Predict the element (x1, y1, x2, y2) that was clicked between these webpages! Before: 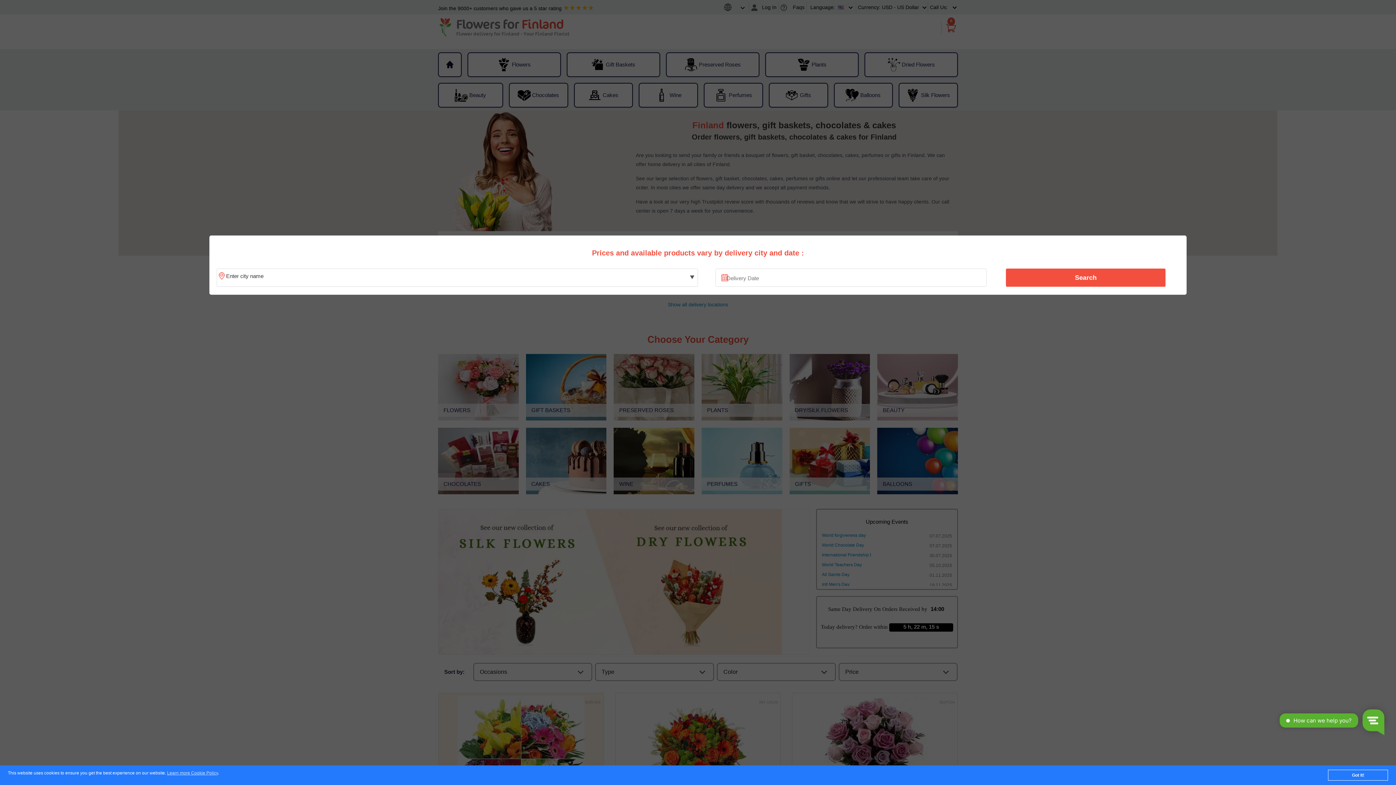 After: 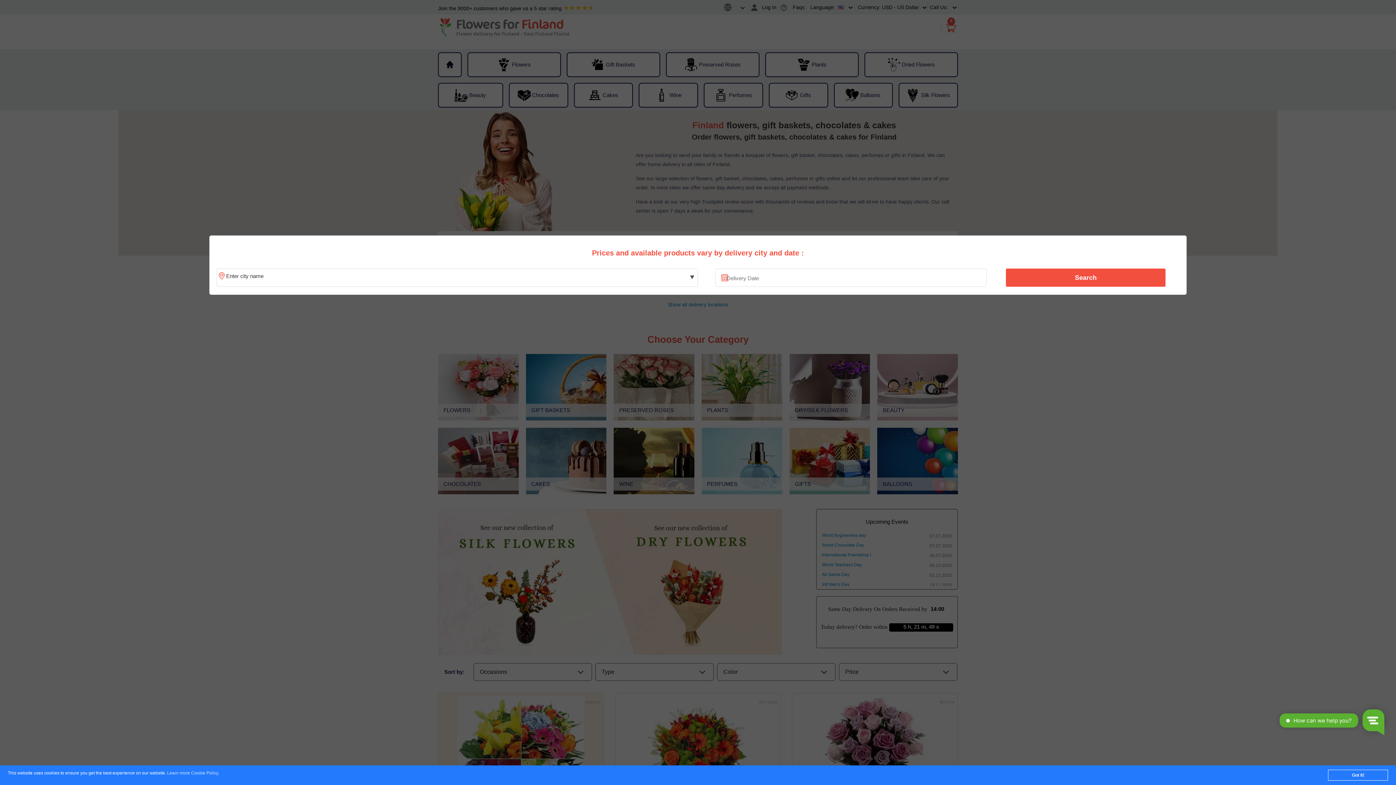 Action: label: Learn more Cookie Policy bbox: (167, 771, 218, 776)